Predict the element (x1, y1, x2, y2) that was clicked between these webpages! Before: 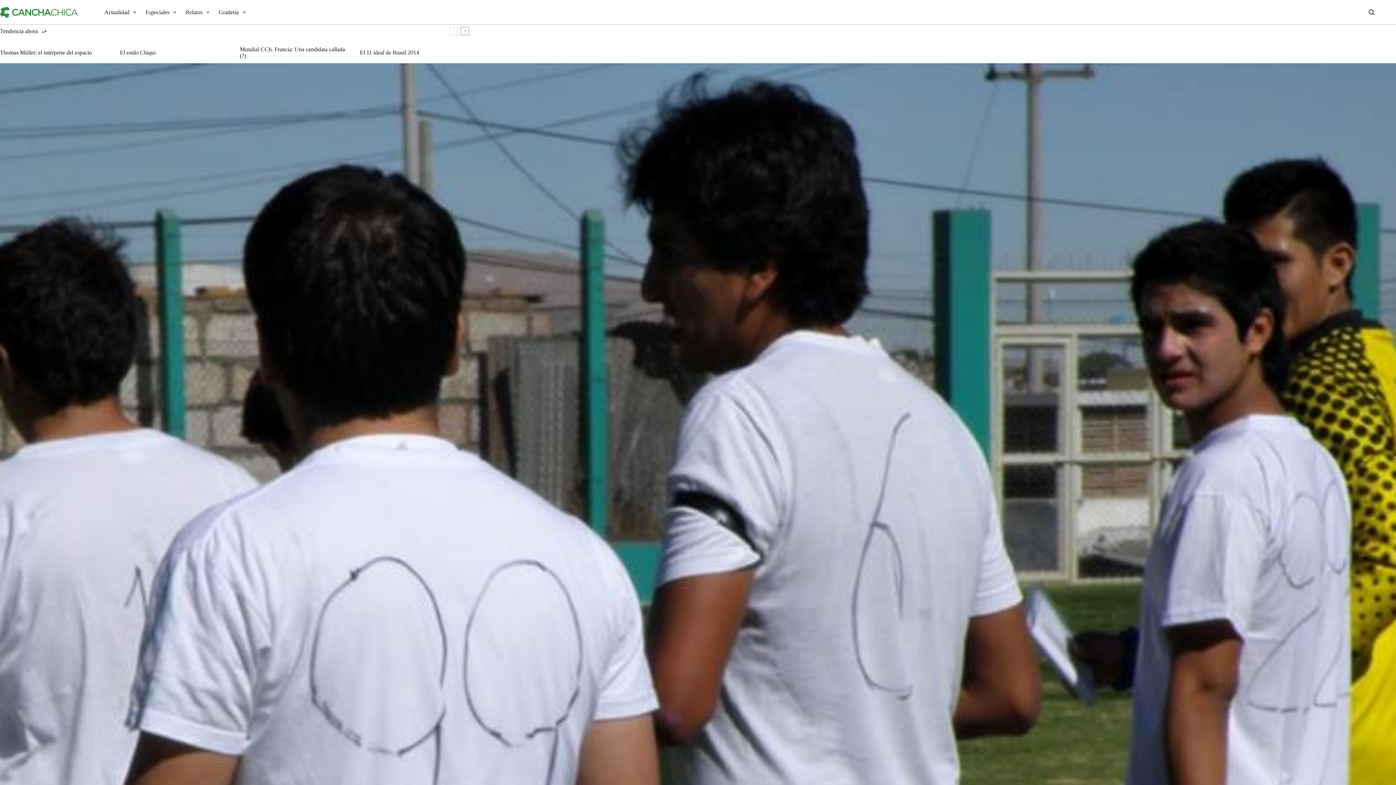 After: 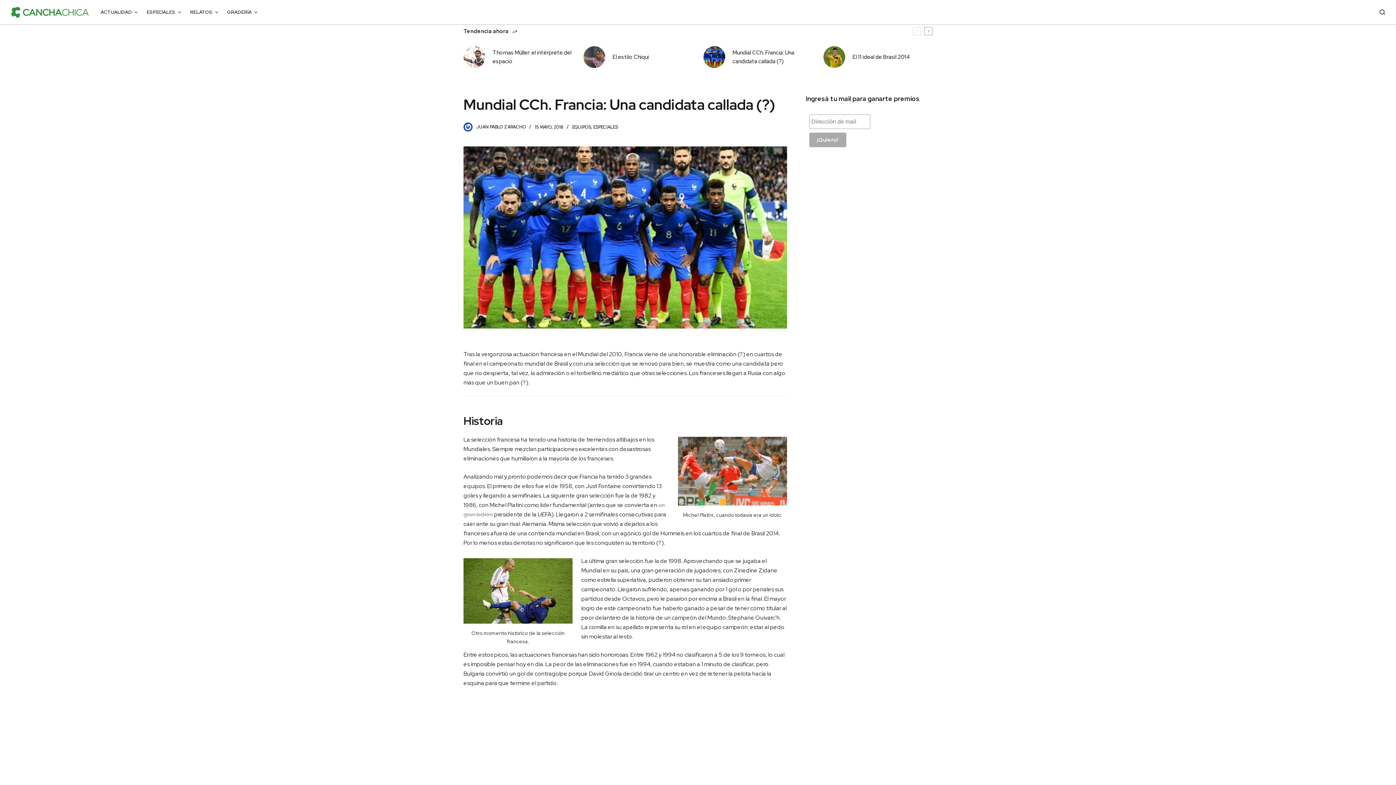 Action: bbox: (240, 46, 349, 59) label: Mundial CCh. Francia: Una candidata callada (?)